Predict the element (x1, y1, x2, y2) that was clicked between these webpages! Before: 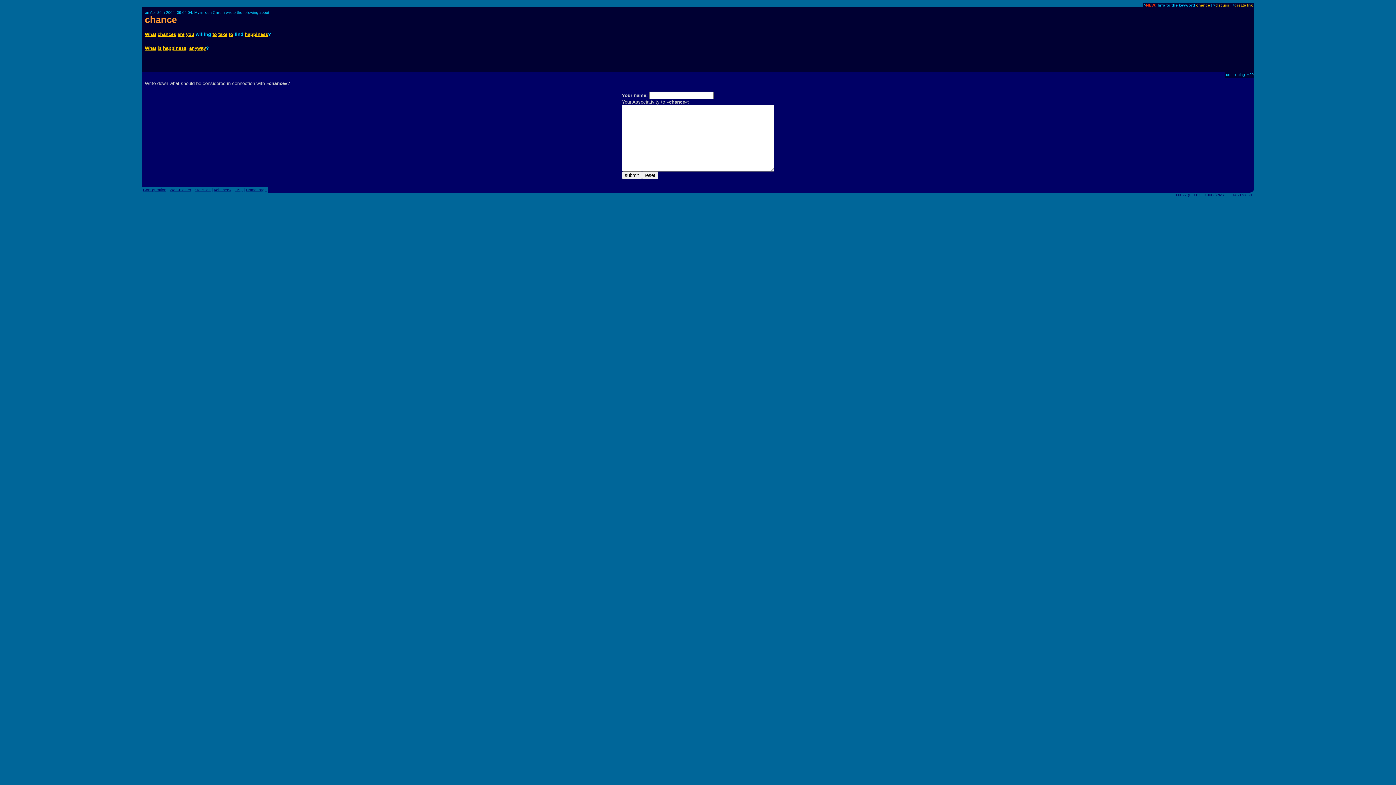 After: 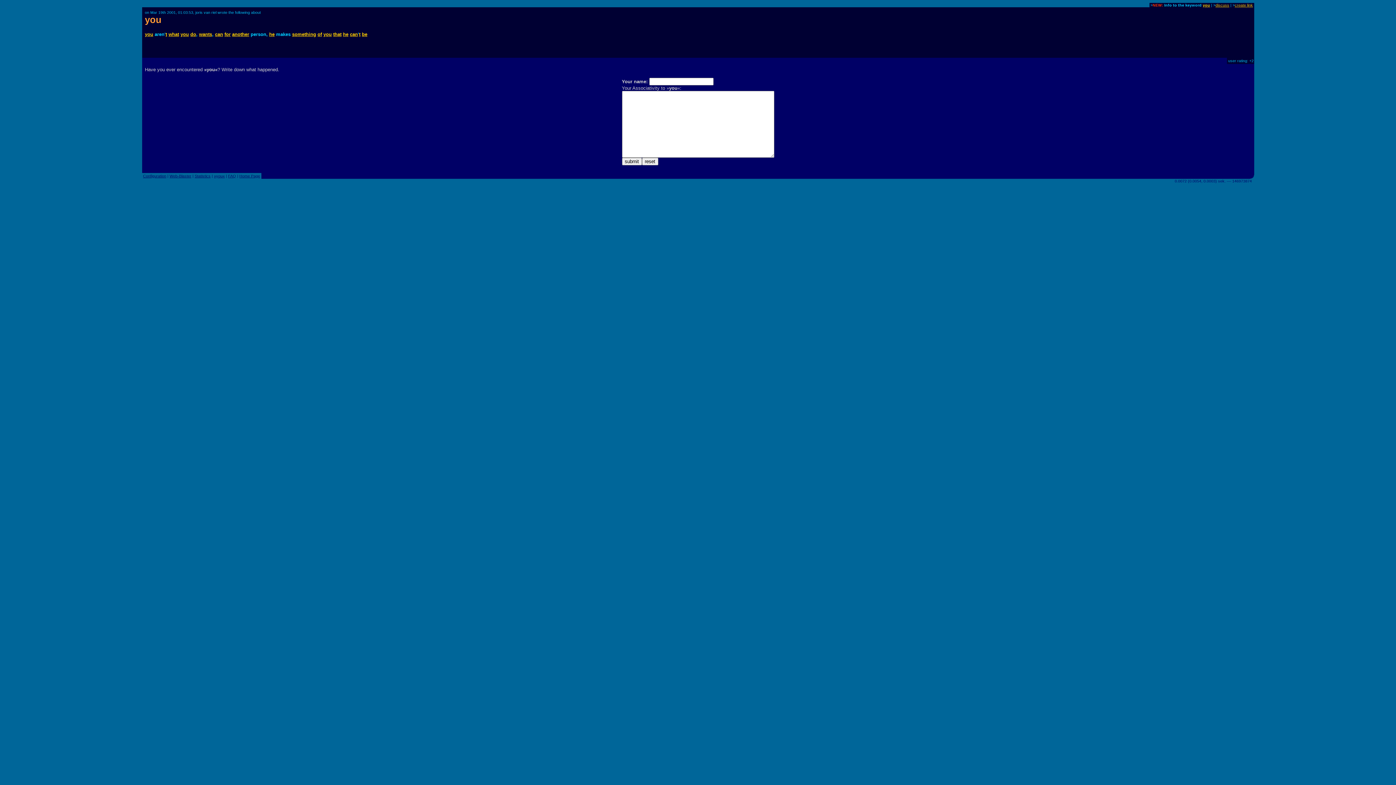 Action: bbox: (186, 31, 194, 37) label: you